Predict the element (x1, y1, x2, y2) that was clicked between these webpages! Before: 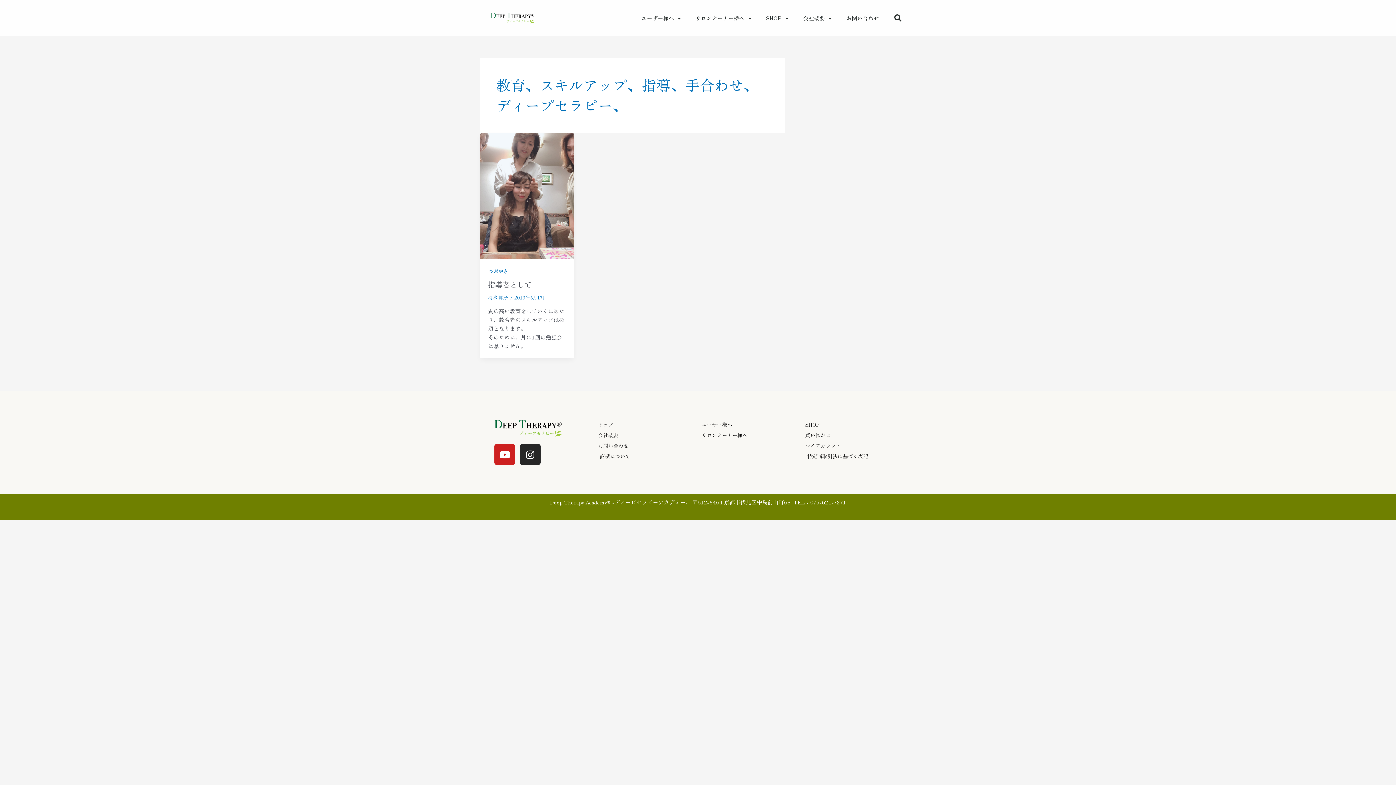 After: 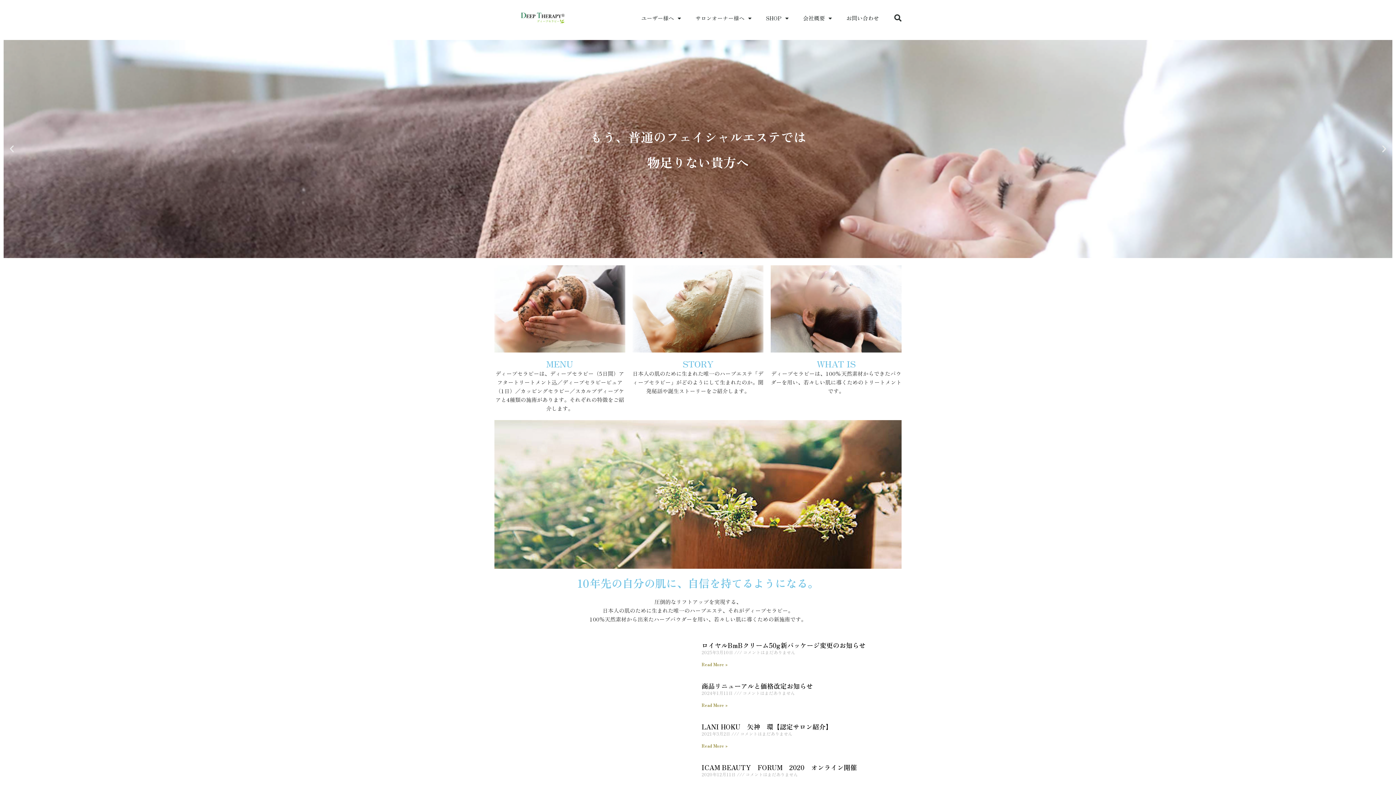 Action: bbox: (701, 420, 798, 429) label: ユーザー様へ